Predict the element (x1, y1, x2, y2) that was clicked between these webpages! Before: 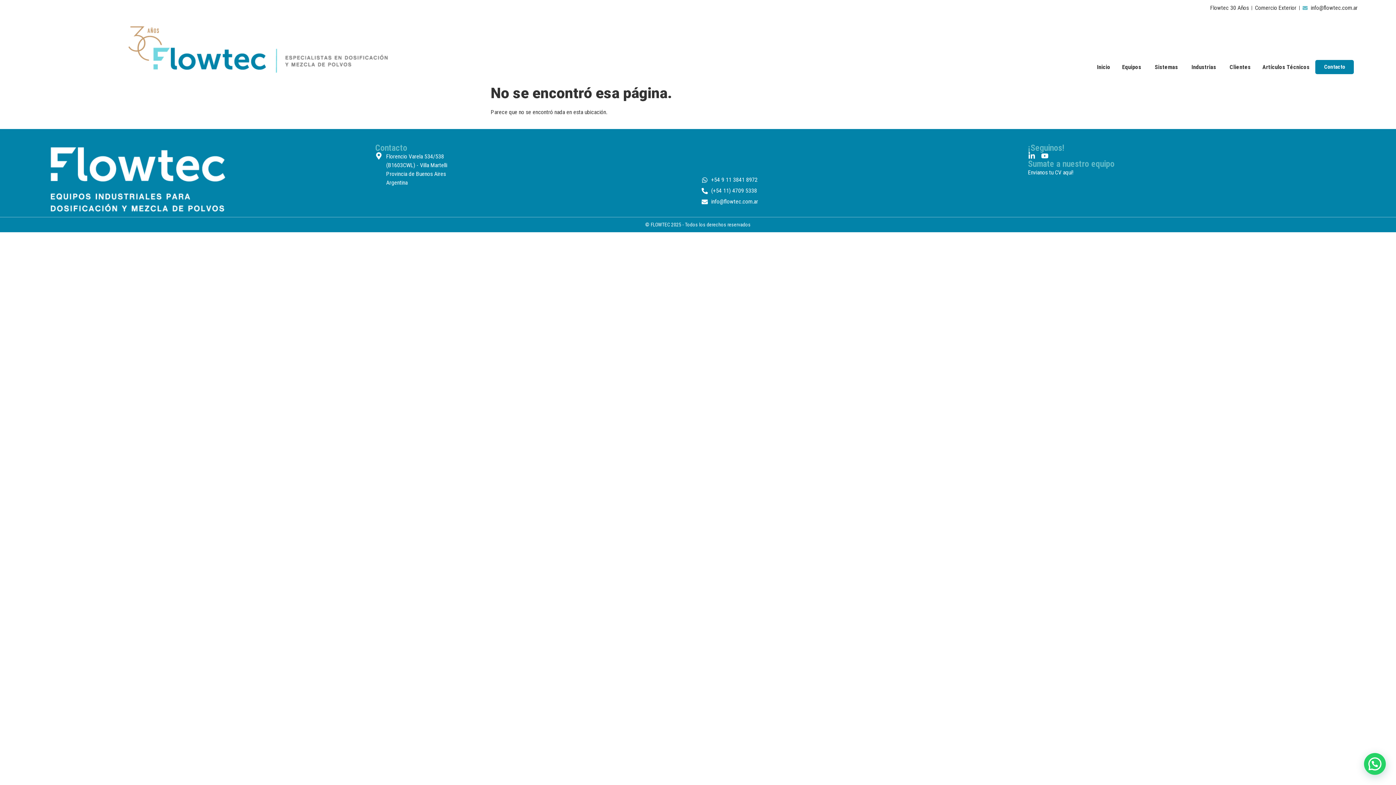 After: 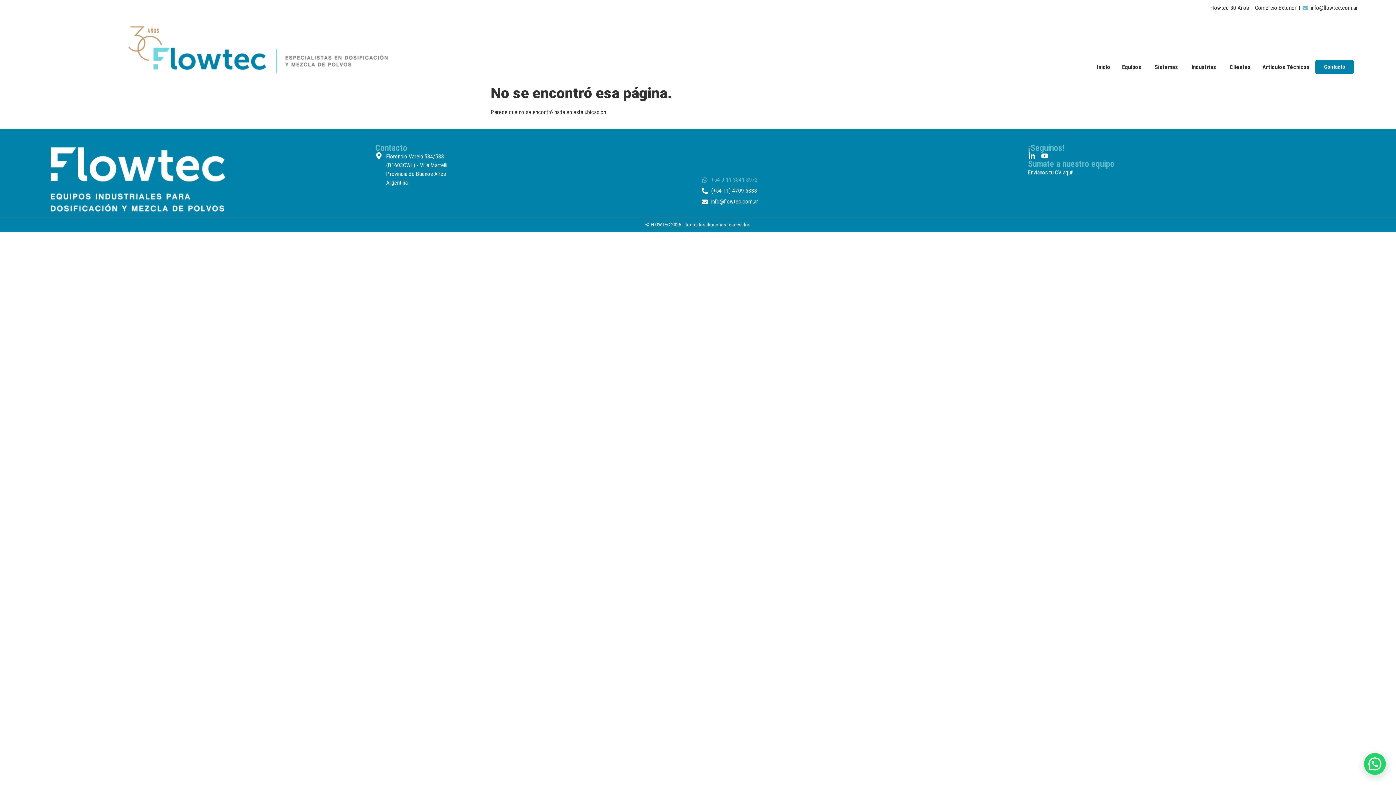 Action: label: +54 9 11 3841 8972 bbox: (701, 175, 1021, 184)